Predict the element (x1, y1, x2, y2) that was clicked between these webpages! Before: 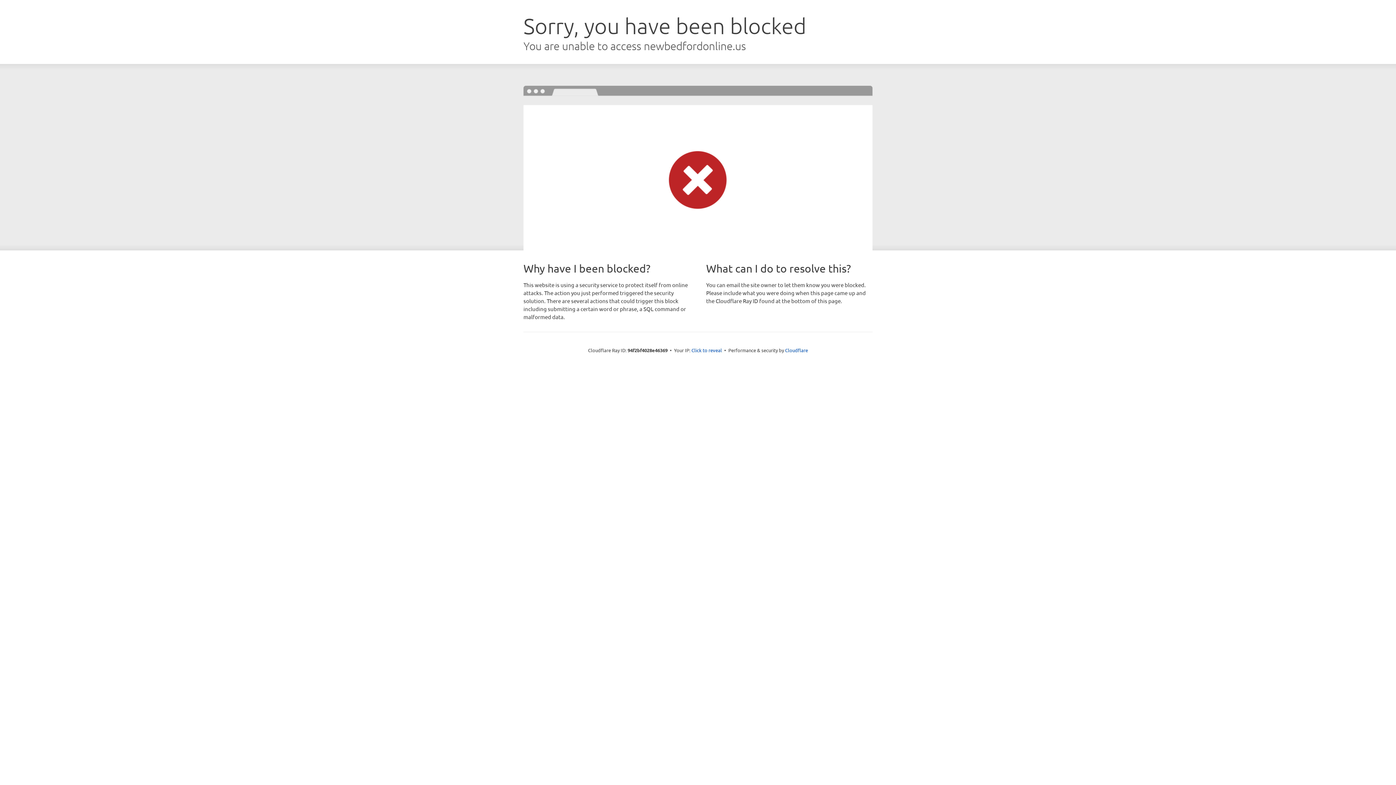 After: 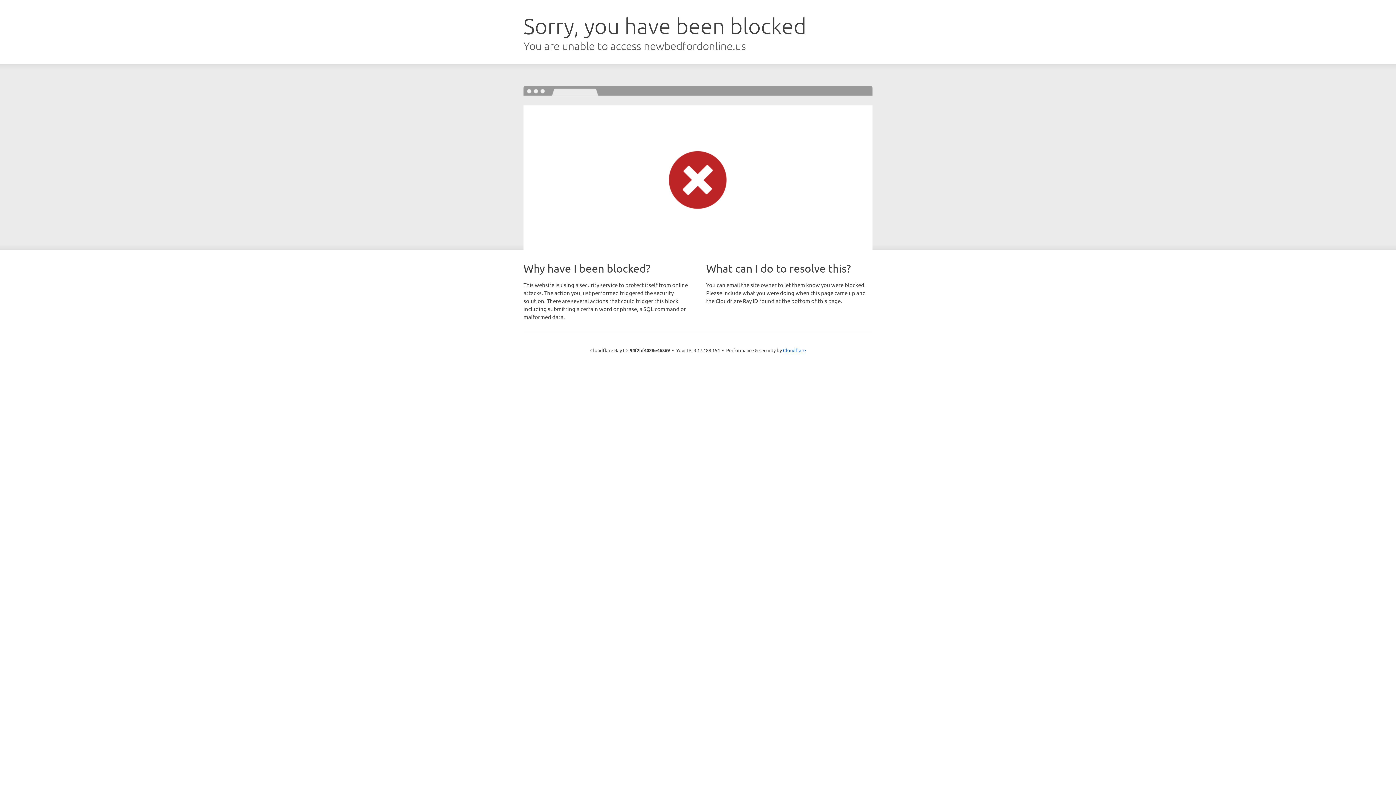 Action: bbox: (691, 346, 722, 353) label: Click to reveal